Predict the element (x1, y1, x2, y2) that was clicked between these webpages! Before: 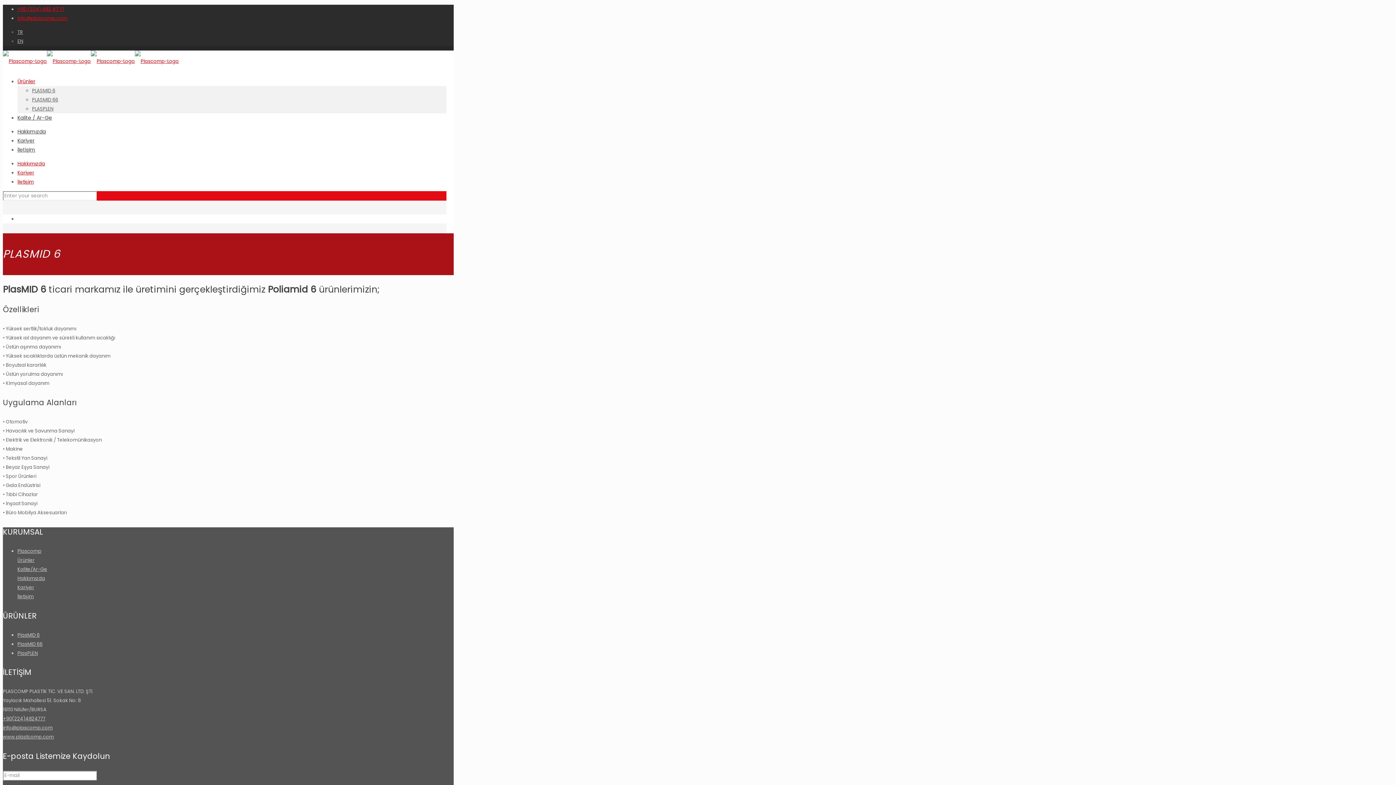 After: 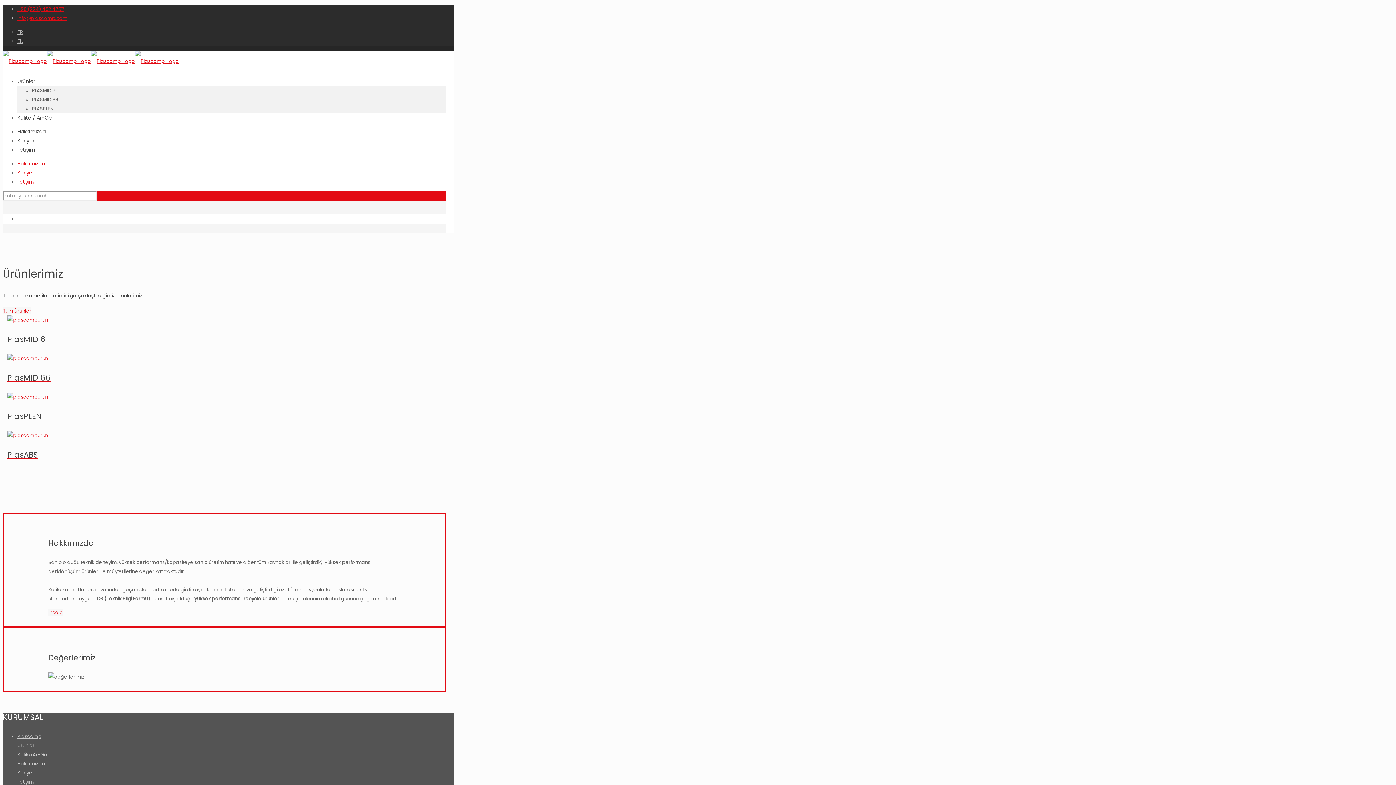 Action: bbox: (2, 52, 178, 70)